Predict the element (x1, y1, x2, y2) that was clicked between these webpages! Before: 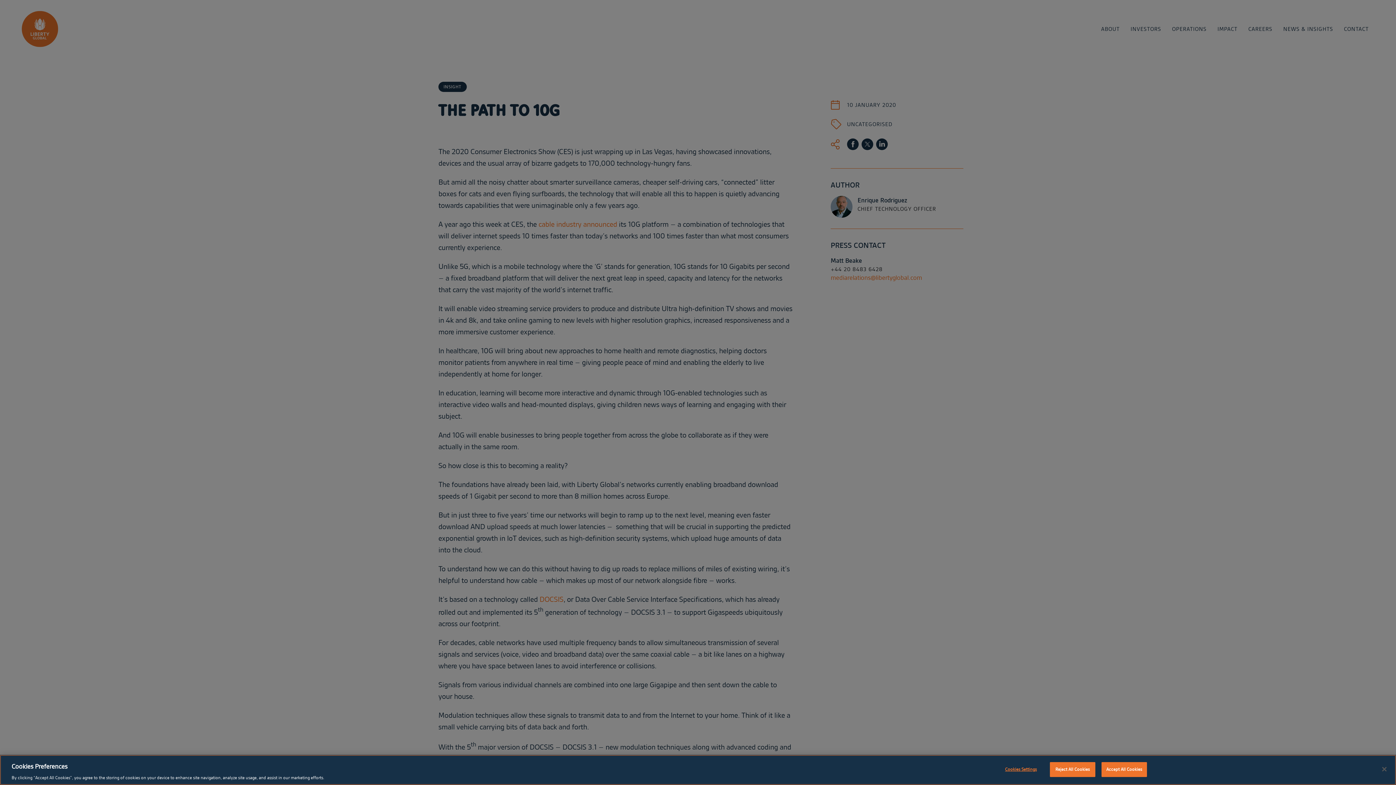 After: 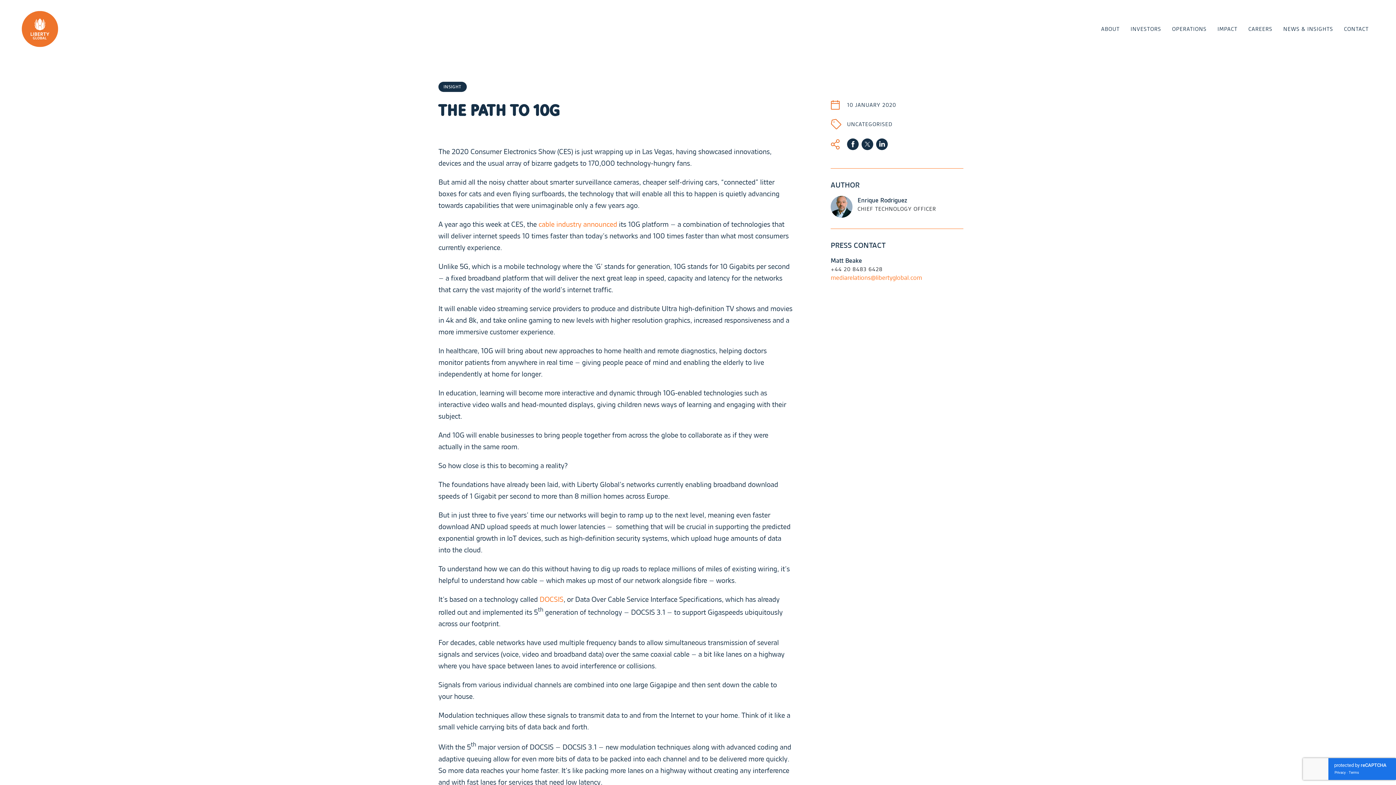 Action: label: Close bbox: (1376, 761, 1392, 777)